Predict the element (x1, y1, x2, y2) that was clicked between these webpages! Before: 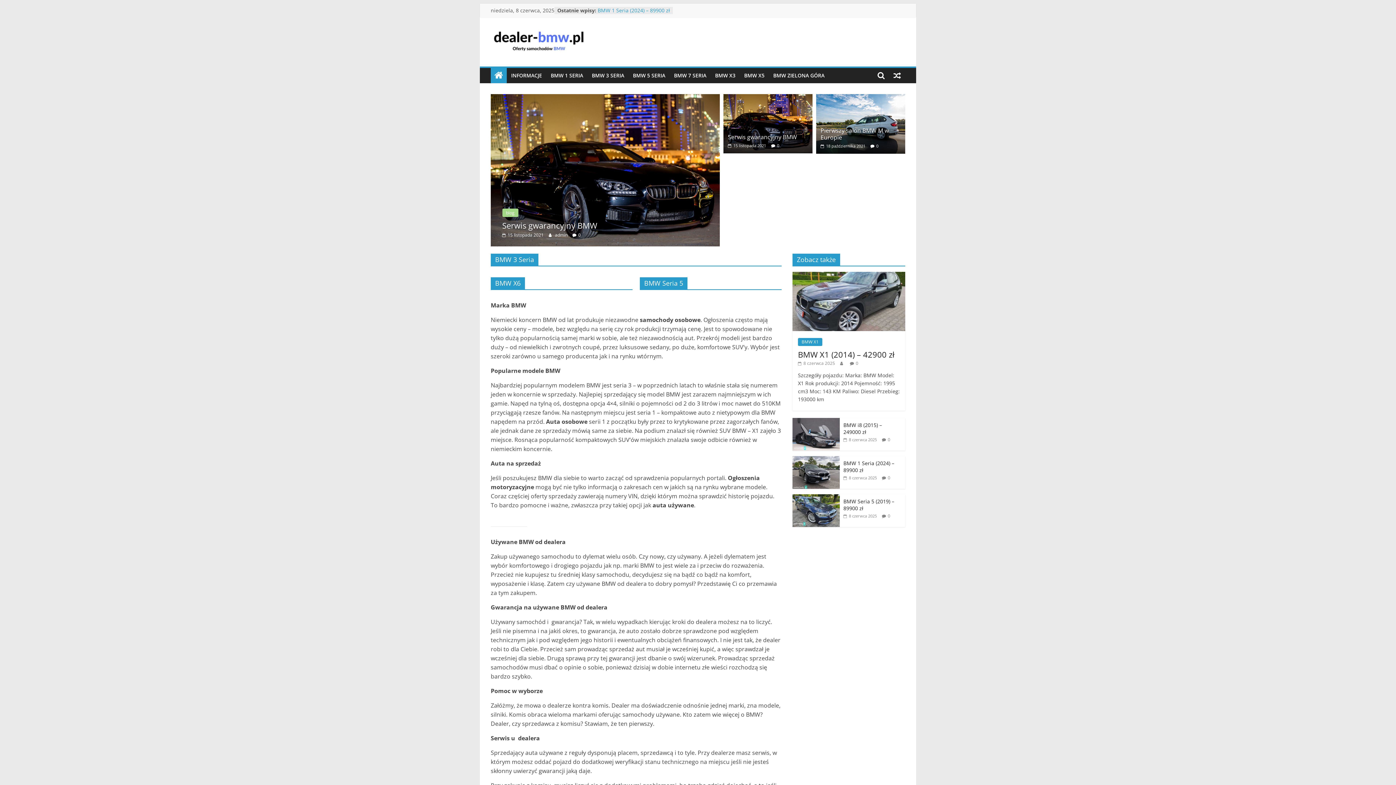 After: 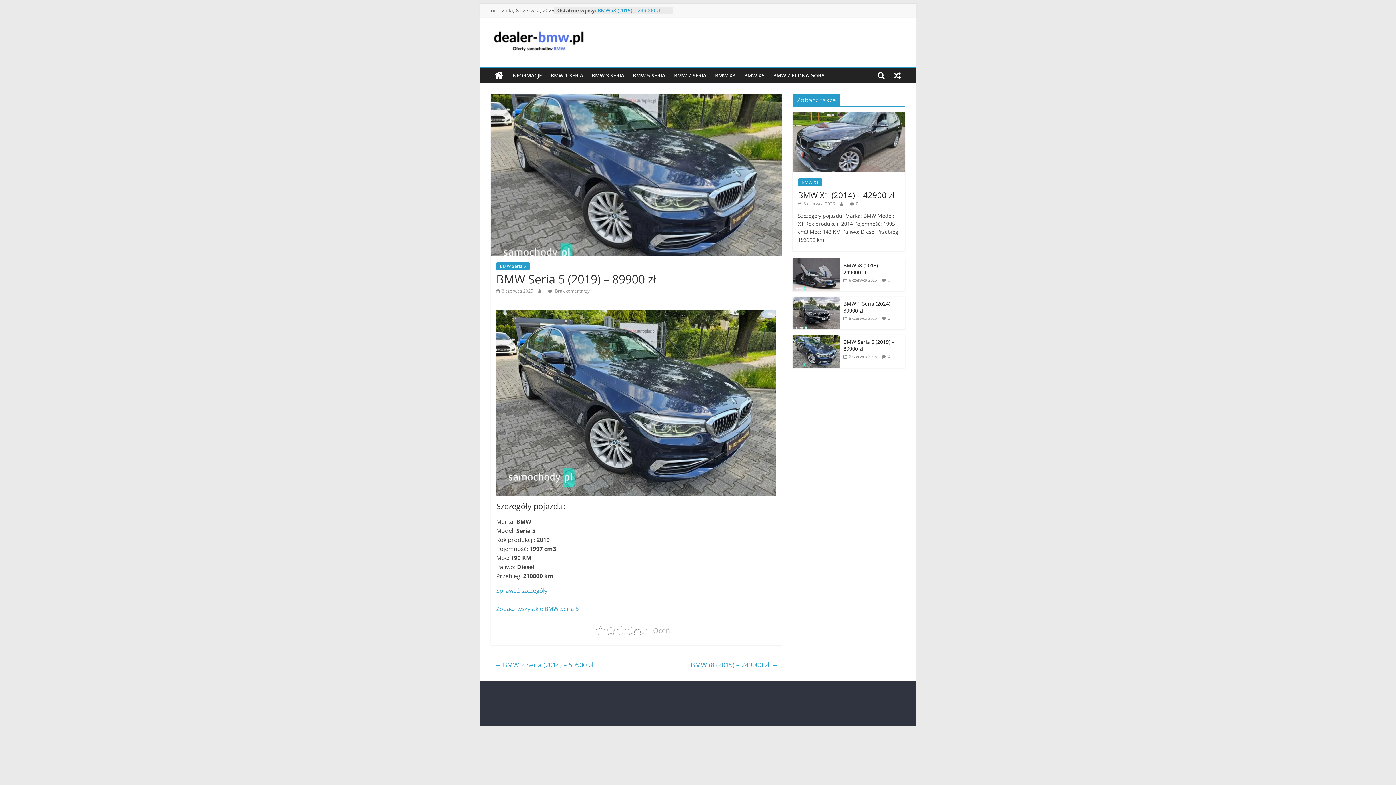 Action: label:  8 czerwca 2025 bbox: (843, 513, 877, 518)